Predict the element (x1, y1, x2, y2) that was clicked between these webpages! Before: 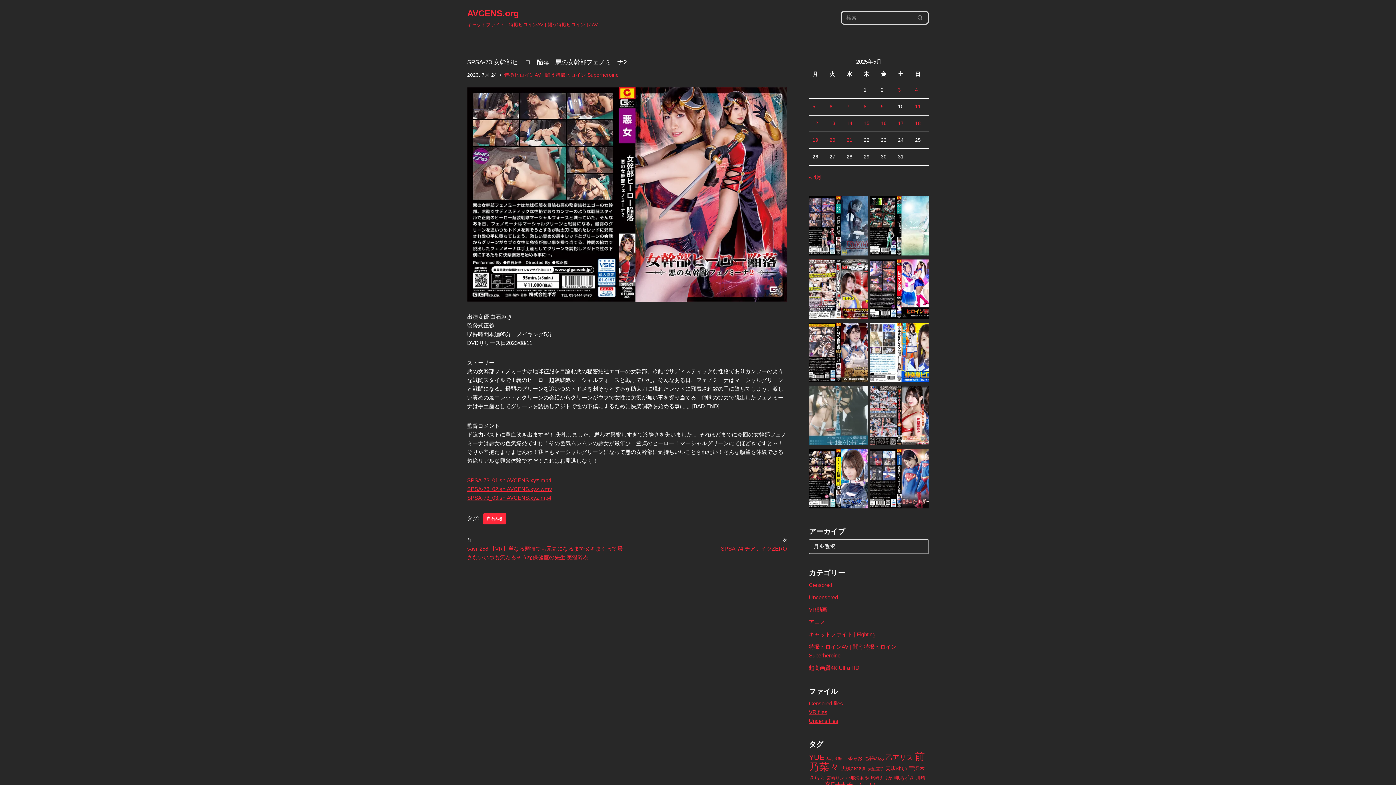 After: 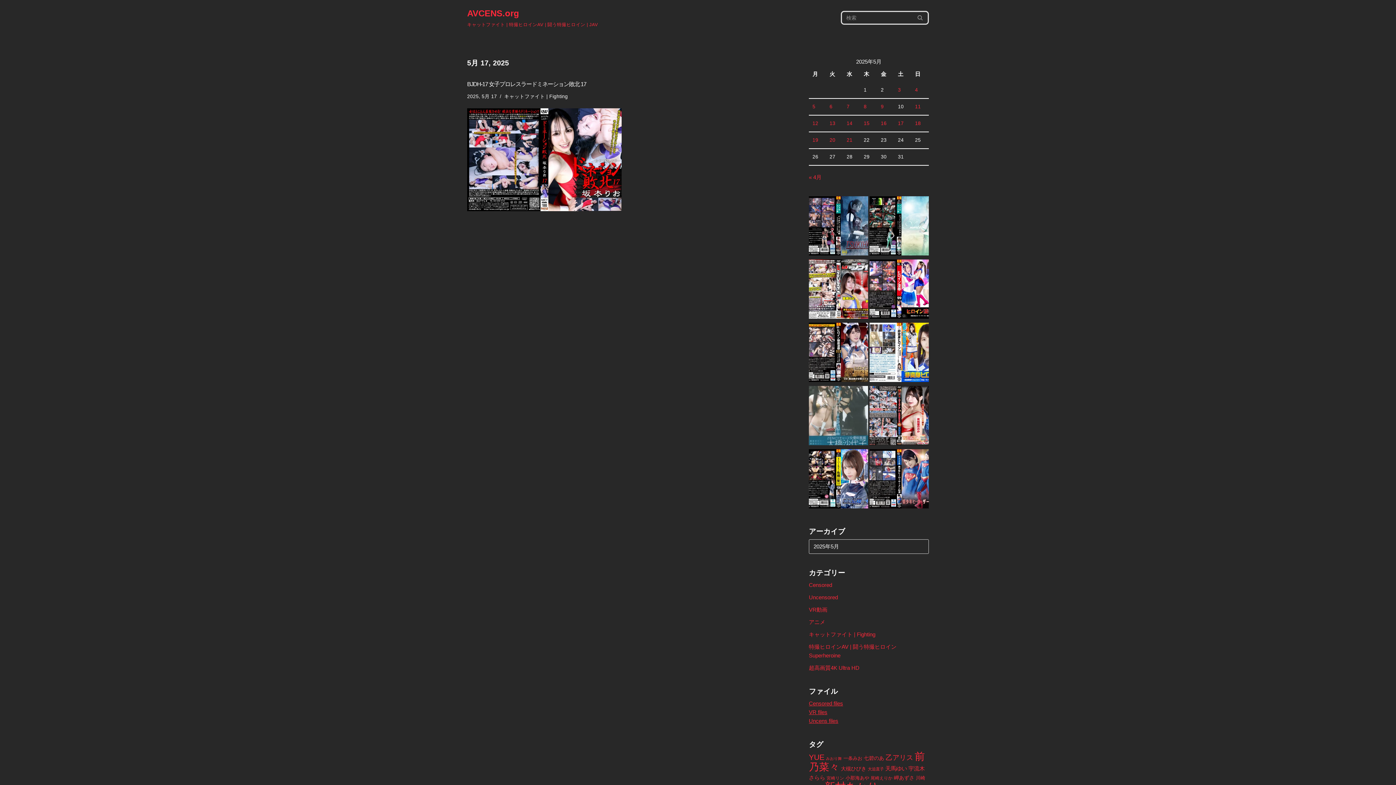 Action: bbox: (898, 120, 904, 126) label: 2025年5月17日 に投稿を公開